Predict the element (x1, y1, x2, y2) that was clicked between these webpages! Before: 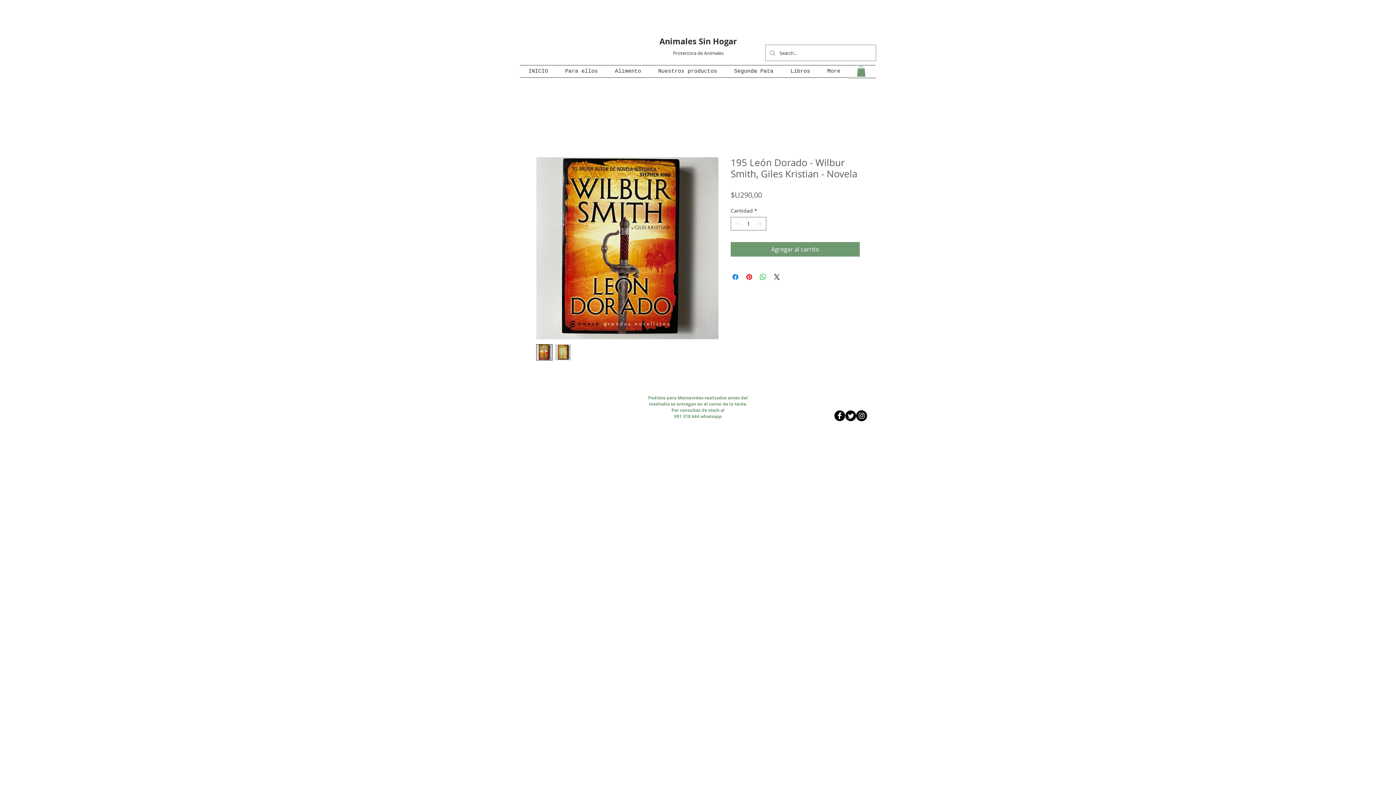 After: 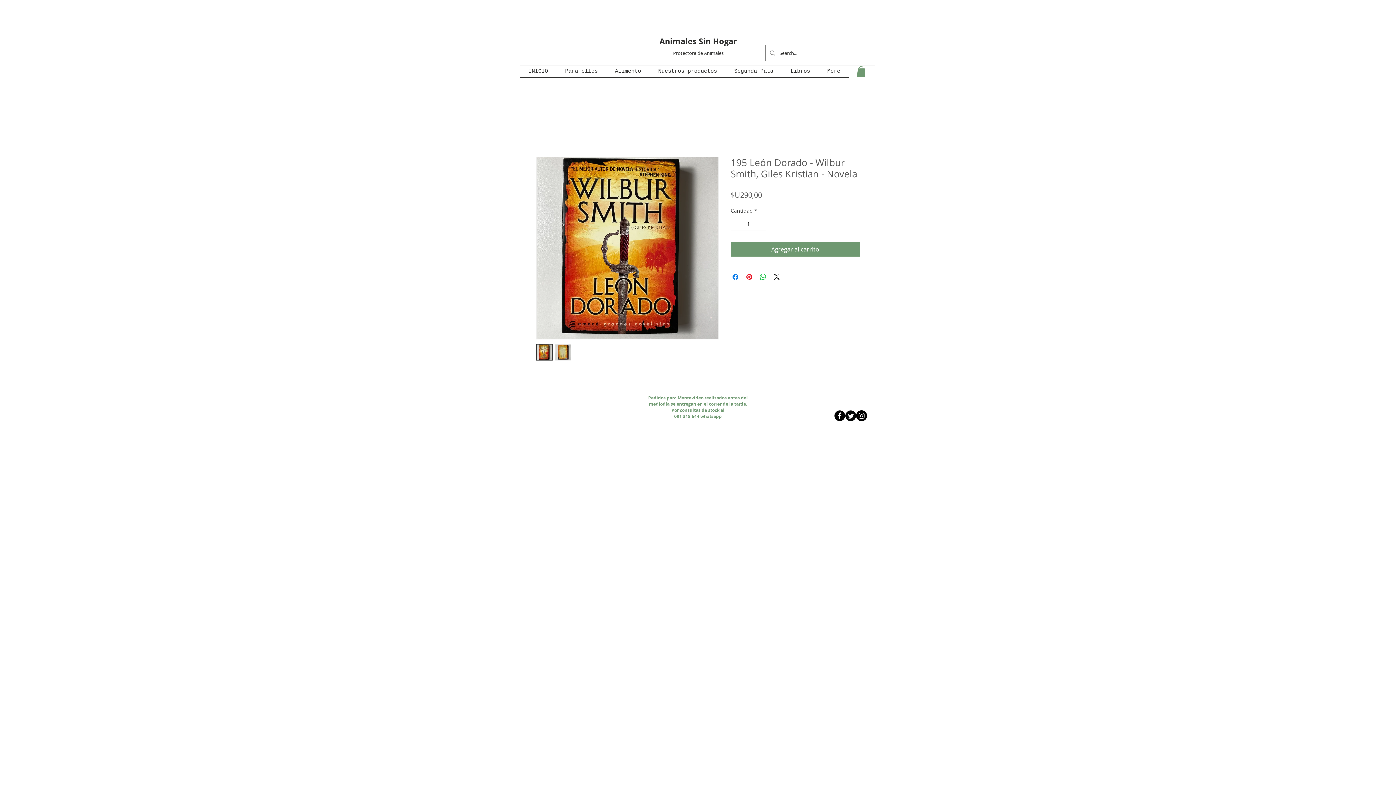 Action: bbox: (782, 65, 818, 77) label: Libros